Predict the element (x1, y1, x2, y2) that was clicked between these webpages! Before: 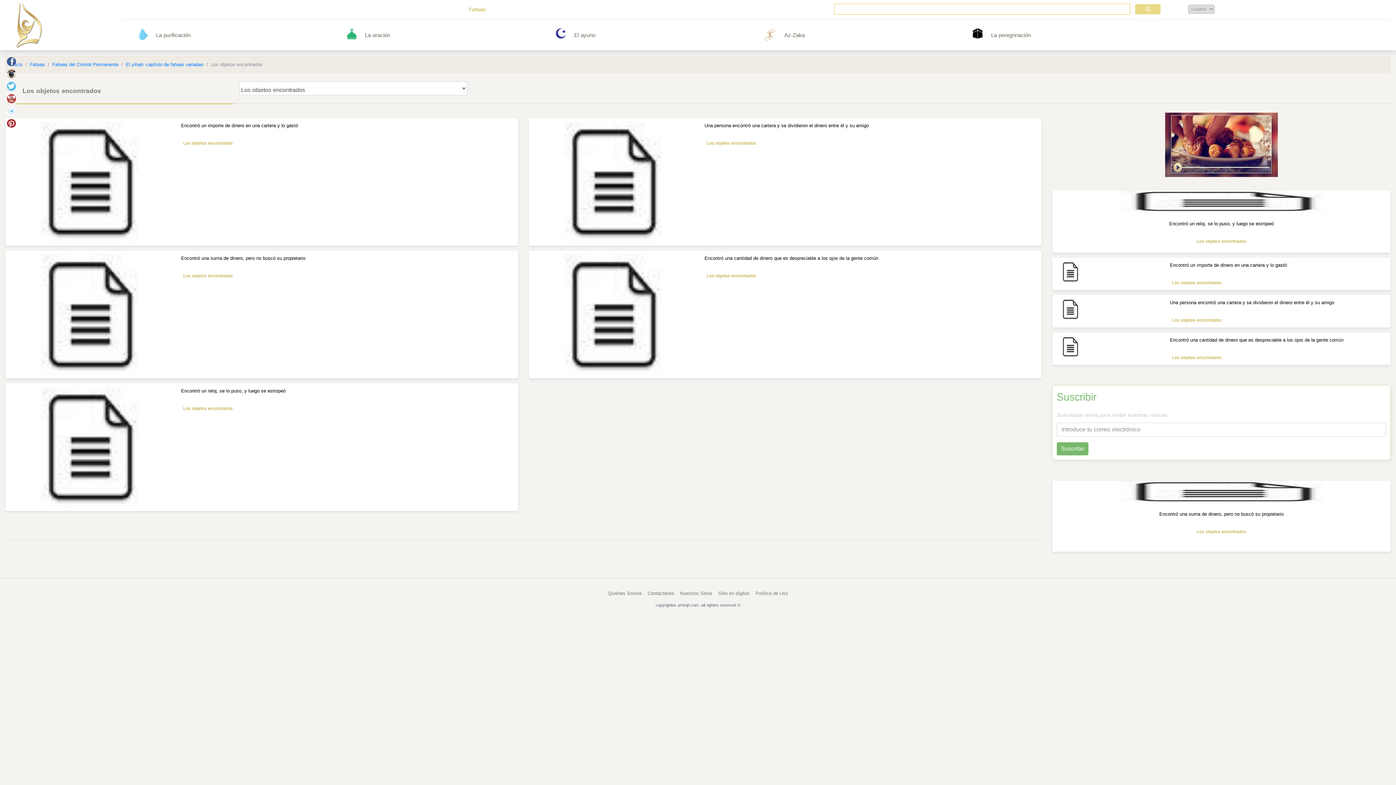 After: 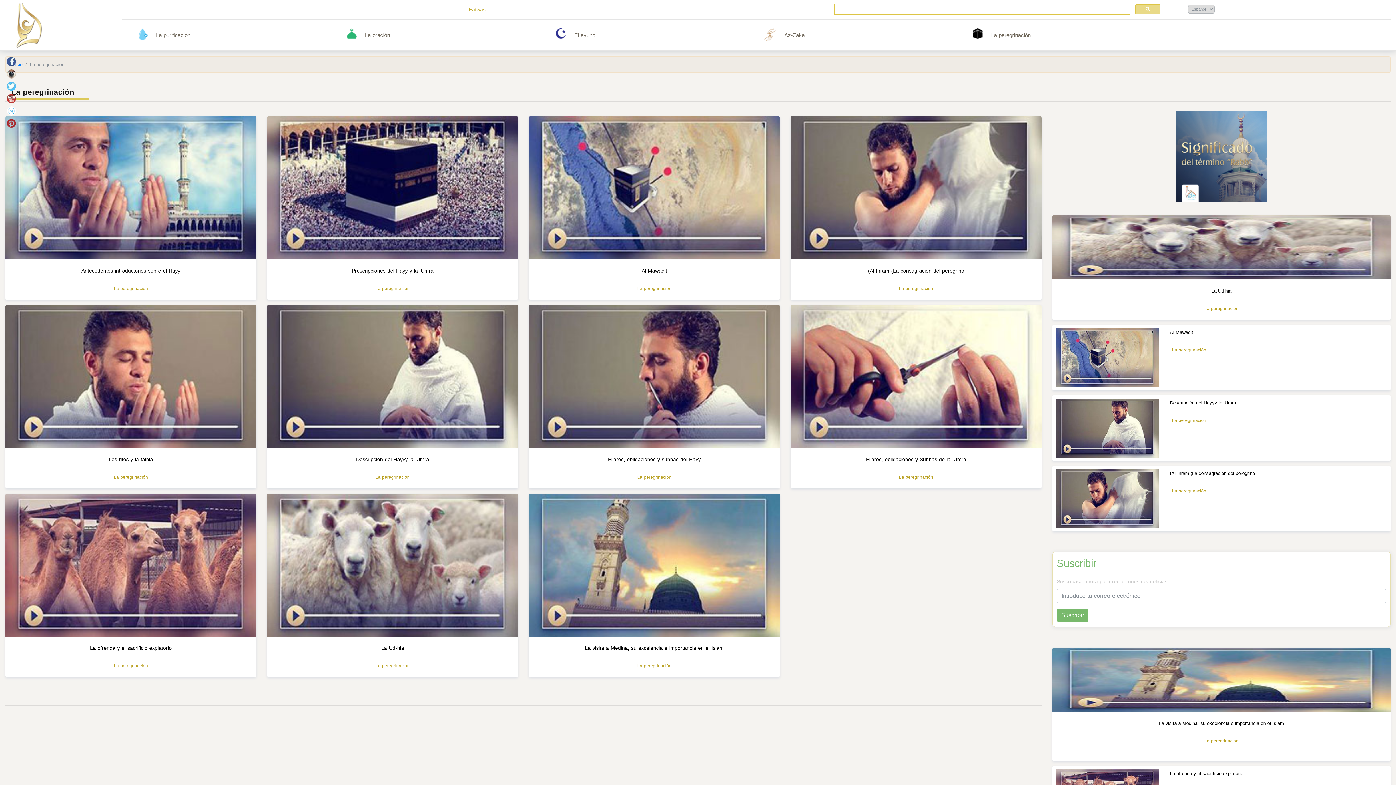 Action: label: La peregrinación bbox: (988, 28, 1169, 42)